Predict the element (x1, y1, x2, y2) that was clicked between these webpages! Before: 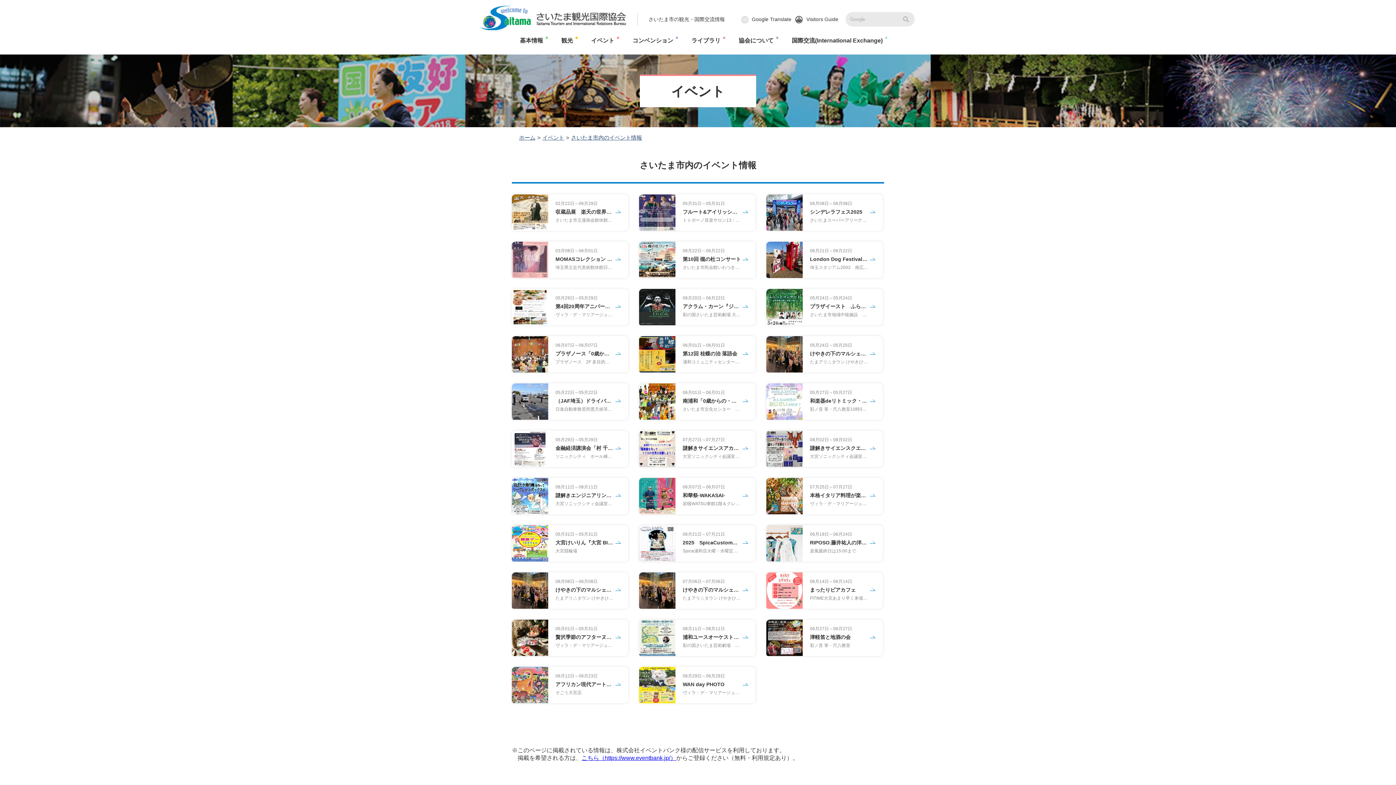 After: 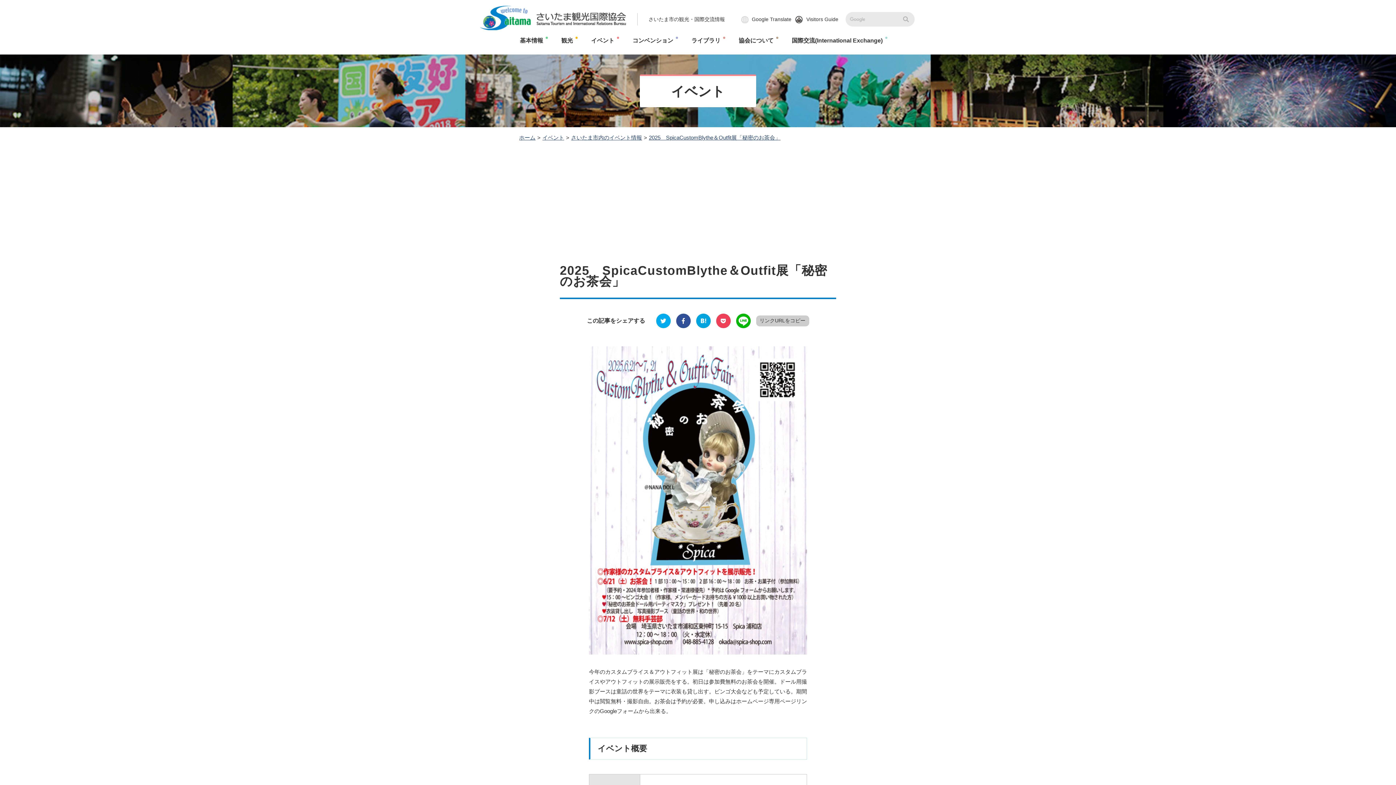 Action: label: 06月21日～07月21日
2025　SpicaCustomBlythe＆Outfit展「秘密のお茶会」
Spica浦和店火曜・水曜定休。6/21(土)お茶会1部13：00～15：00、2部16：00～18：00（要予約）、ビンゴ大会15:15～（予約不要・メンバーカード所有者、委託作家、1000円以上の購入者のみ）。 bbox: (639, 525, 755, 561)